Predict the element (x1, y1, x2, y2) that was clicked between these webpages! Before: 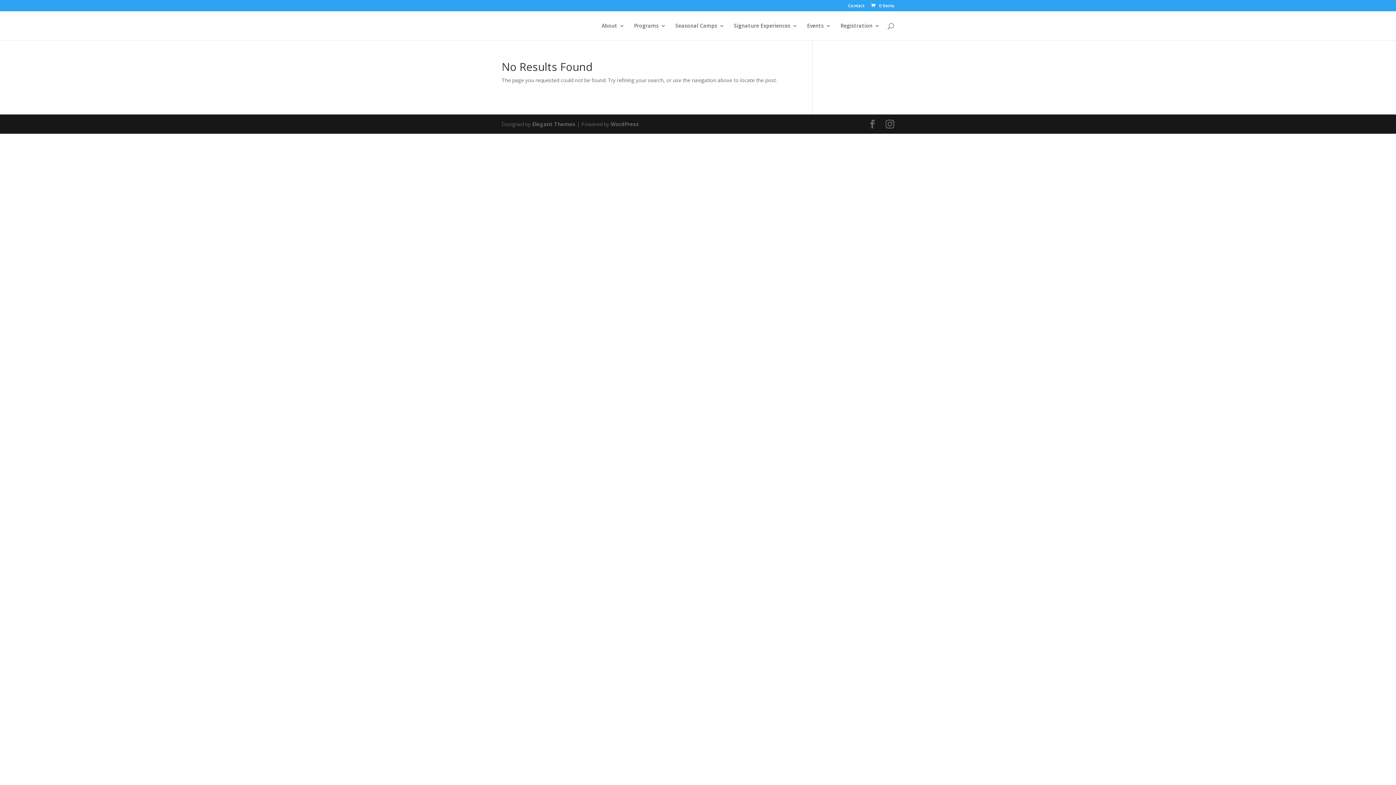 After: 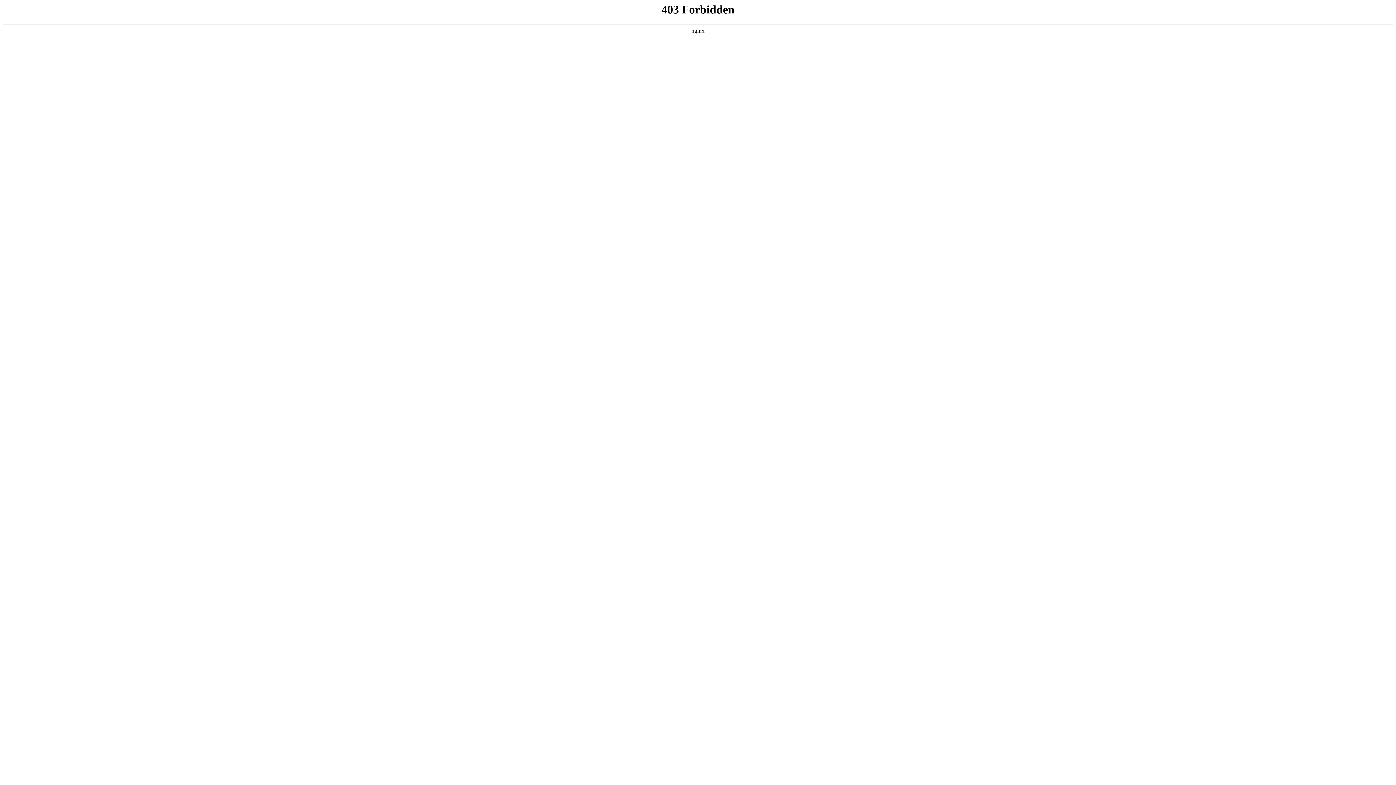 Action: label: WordPress bbox: (610, 120, 639, 127)